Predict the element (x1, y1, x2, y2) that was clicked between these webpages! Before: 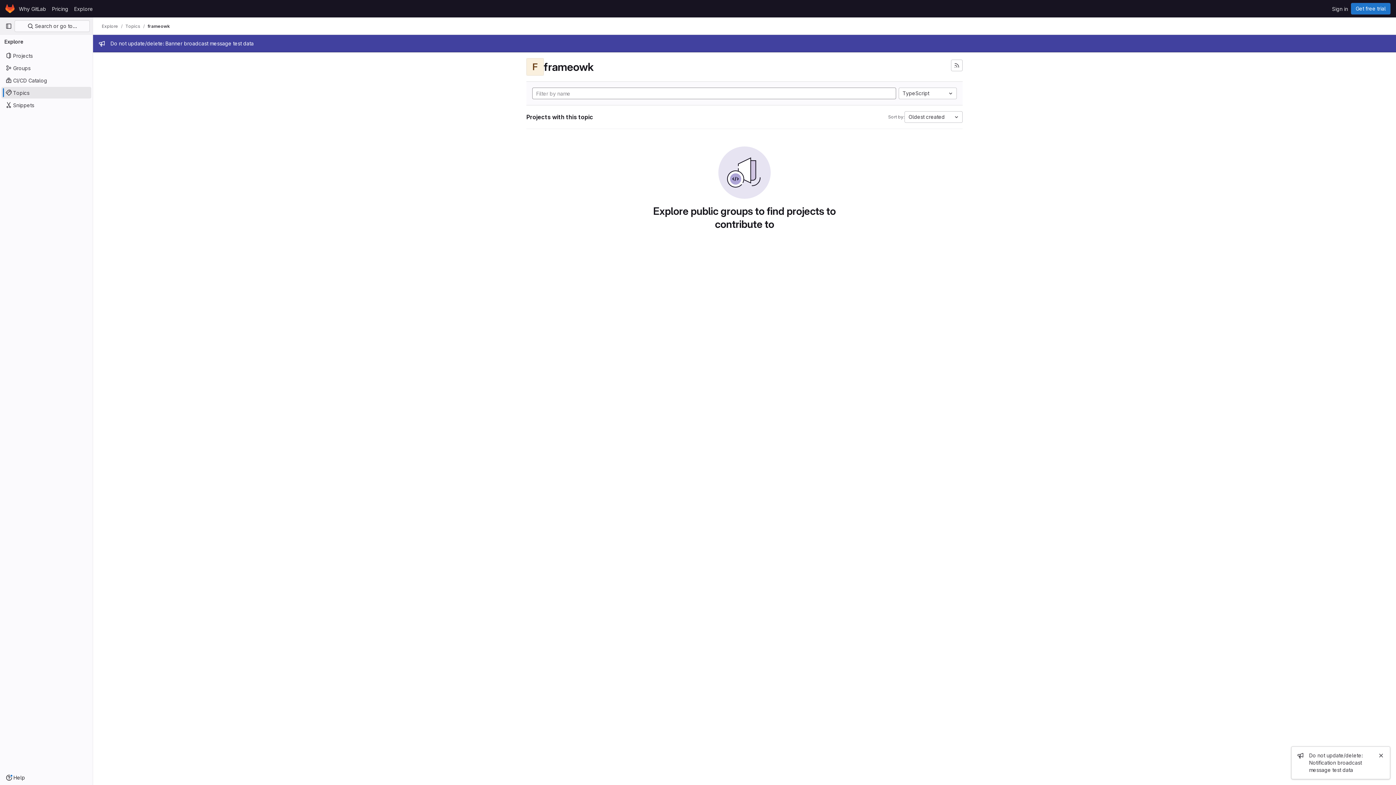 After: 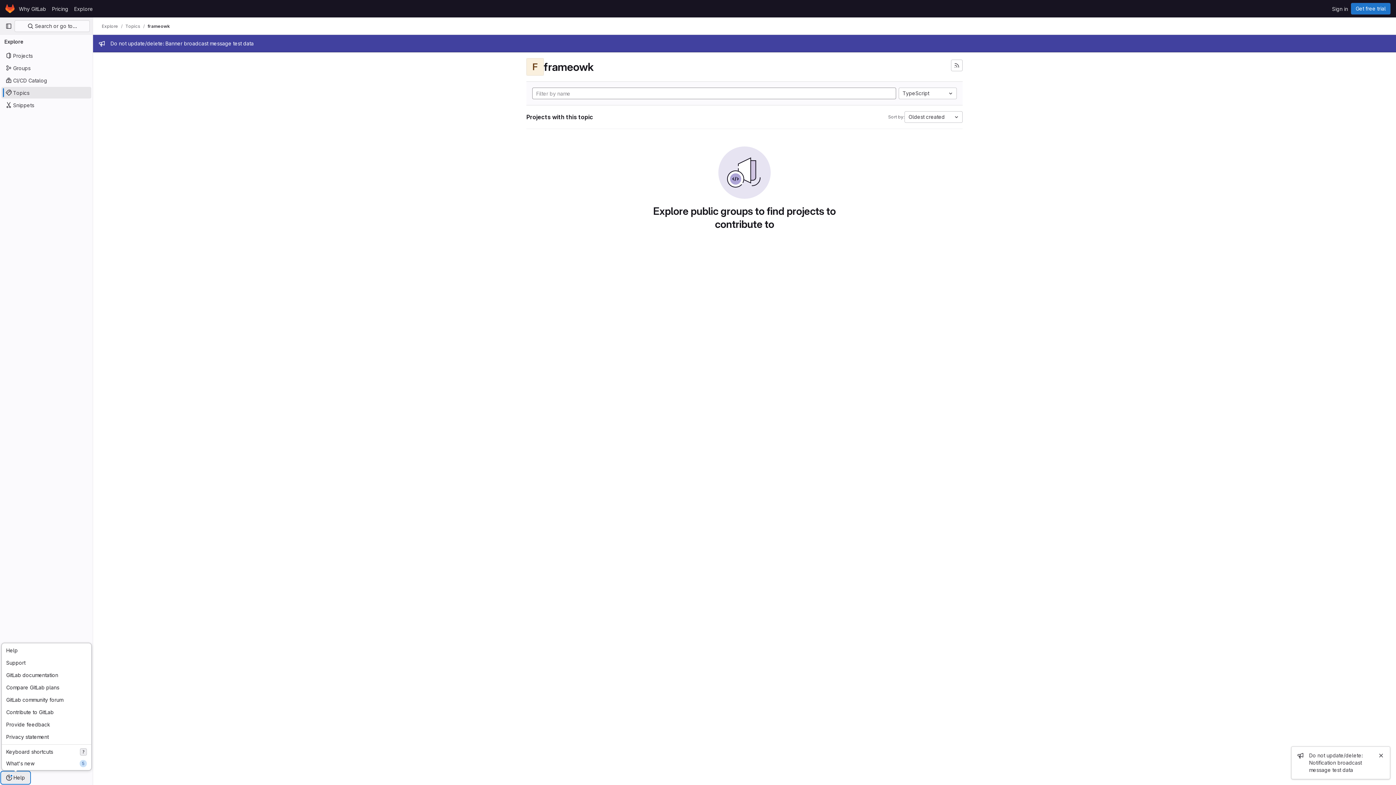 Action: label: Help bbox: (1, 772, 29, 784)